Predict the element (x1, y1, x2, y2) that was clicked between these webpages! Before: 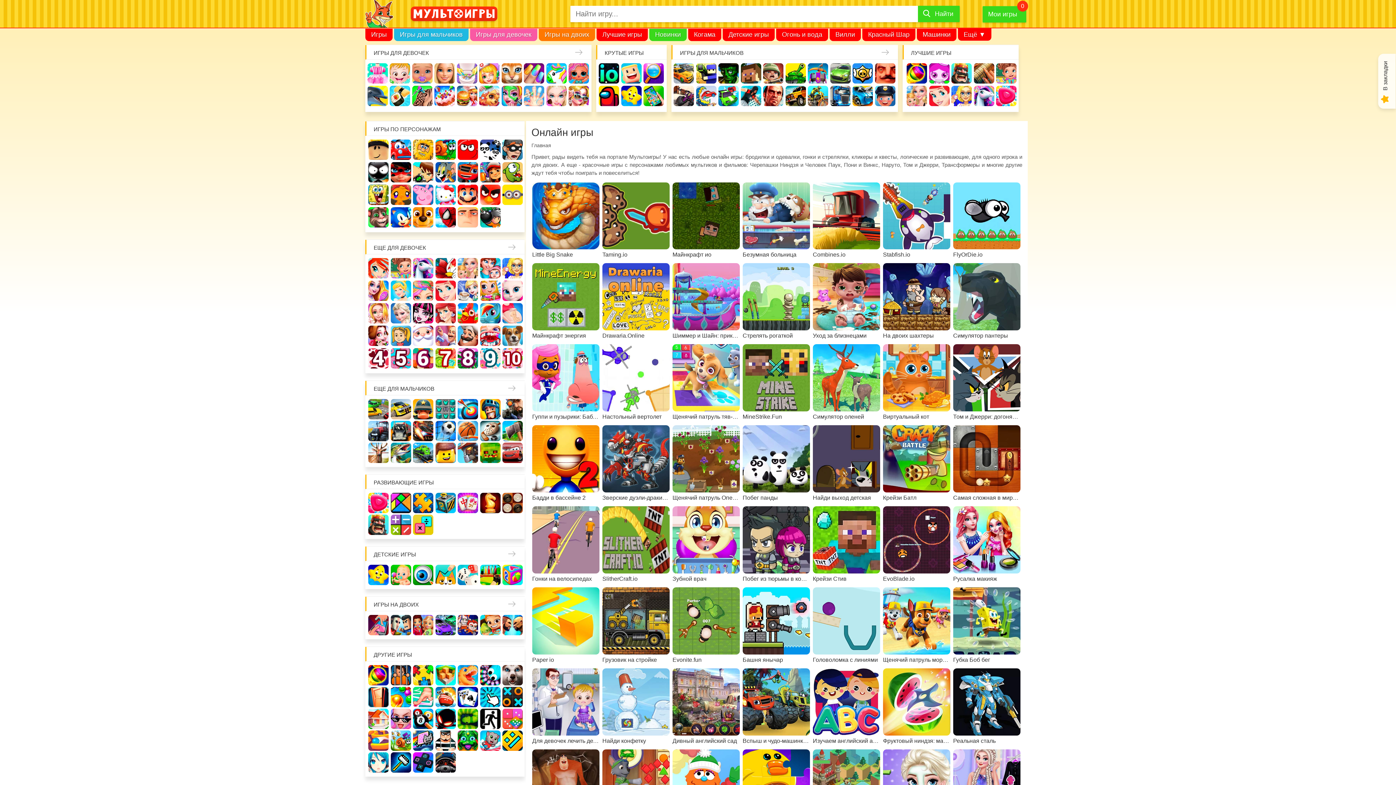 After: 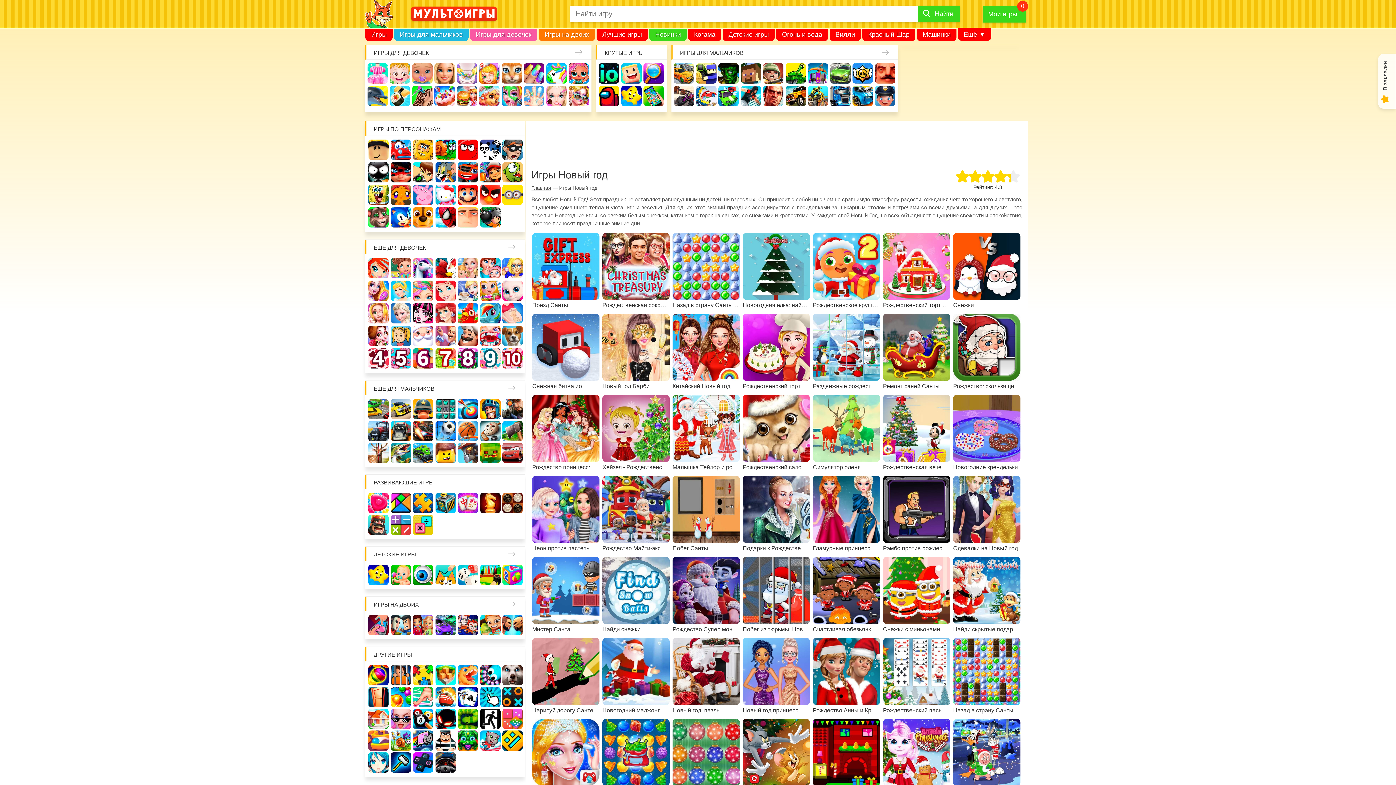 Action: bbox: (413, 325, 433, 346) label: Новый год